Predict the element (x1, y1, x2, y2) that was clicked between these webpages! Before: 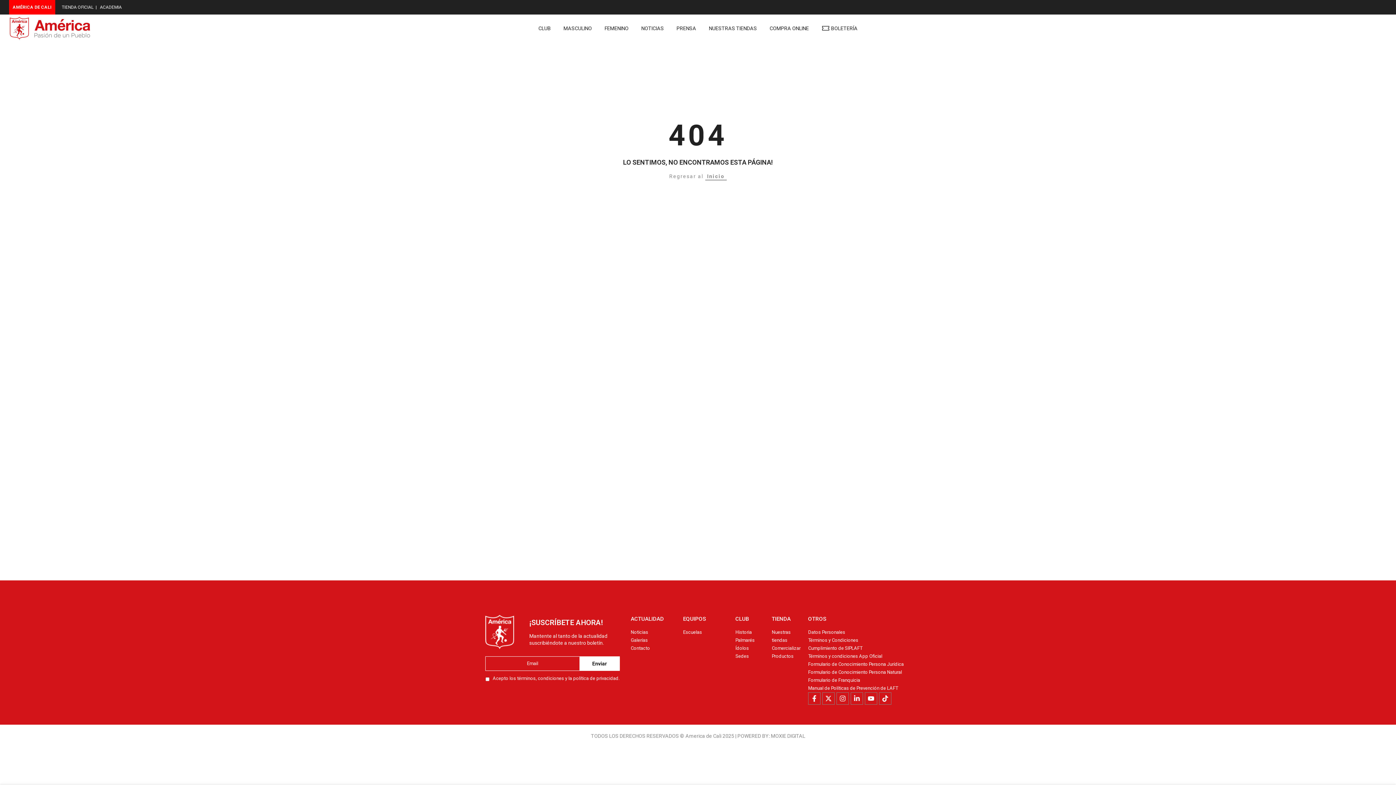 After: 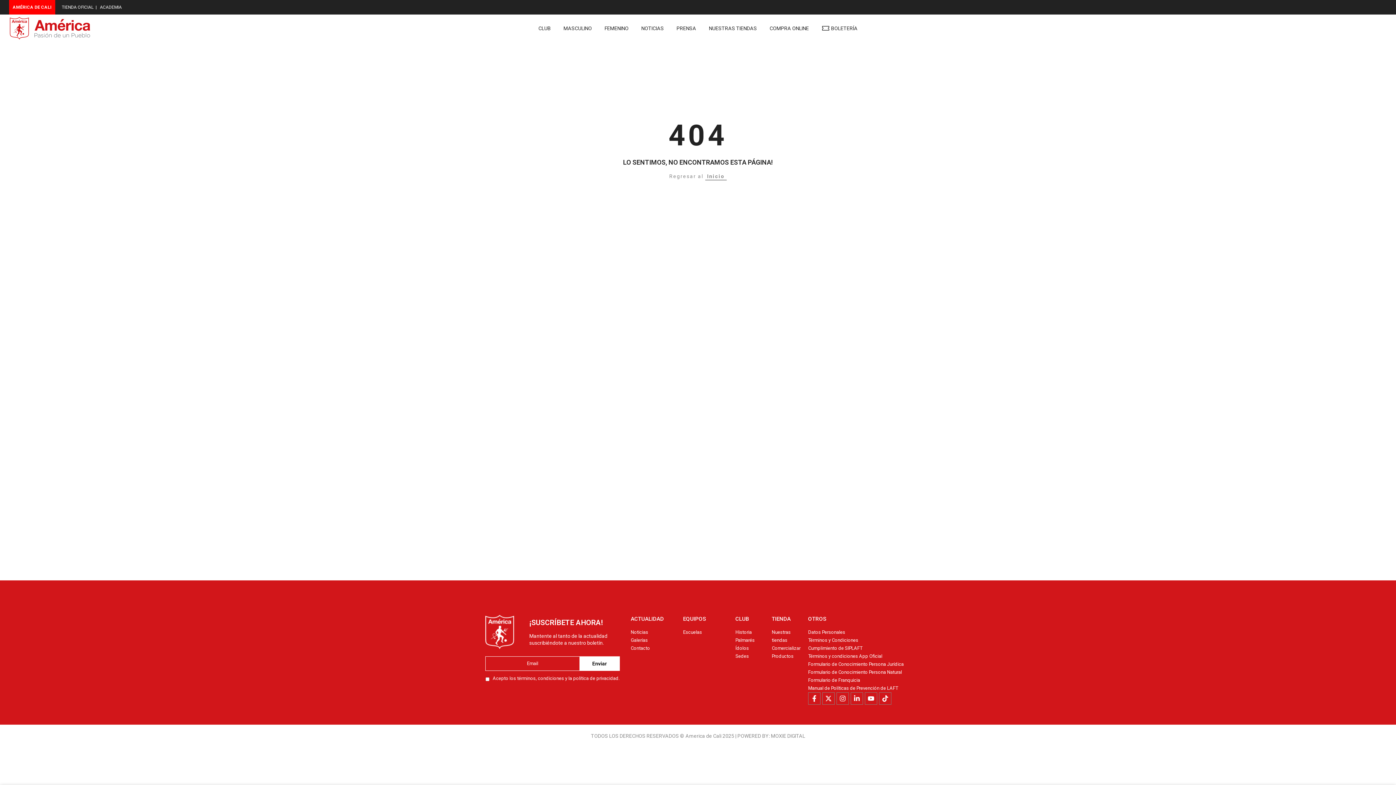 Action: bbox: (808, 677, 860, 683) label: Formulario de Franquicia